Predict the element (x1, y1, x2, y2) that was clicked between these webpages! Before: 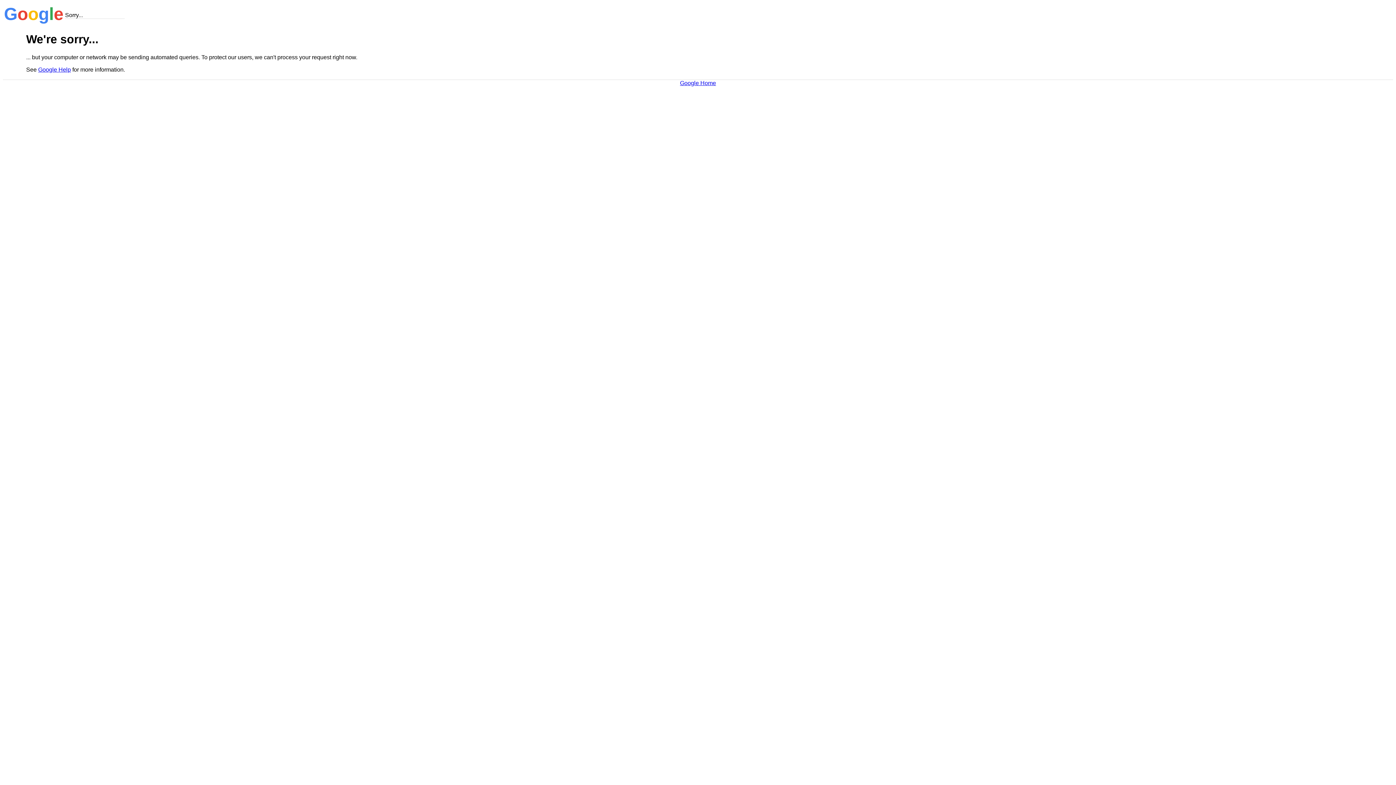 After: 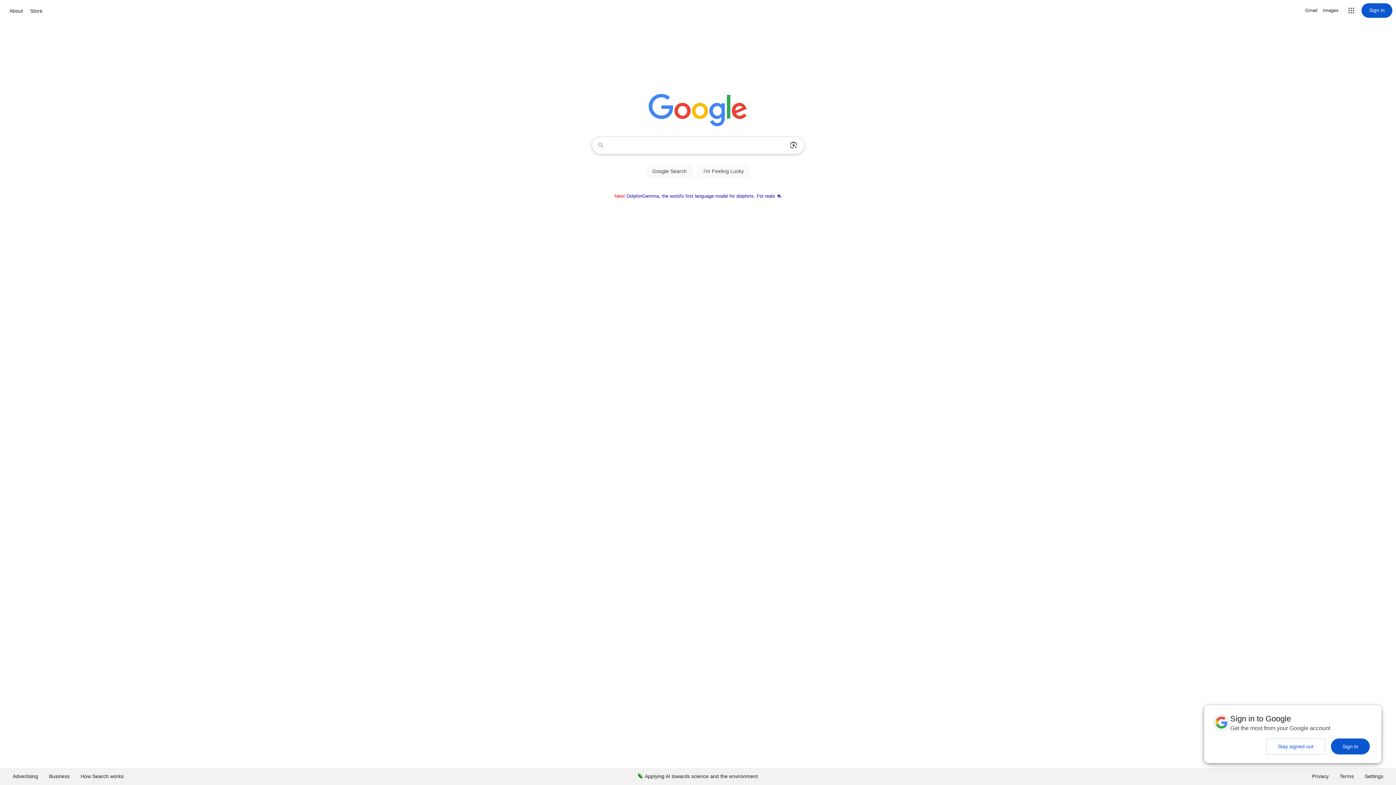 Action: bbox: (680, 79, 716, 86) label: Google Home